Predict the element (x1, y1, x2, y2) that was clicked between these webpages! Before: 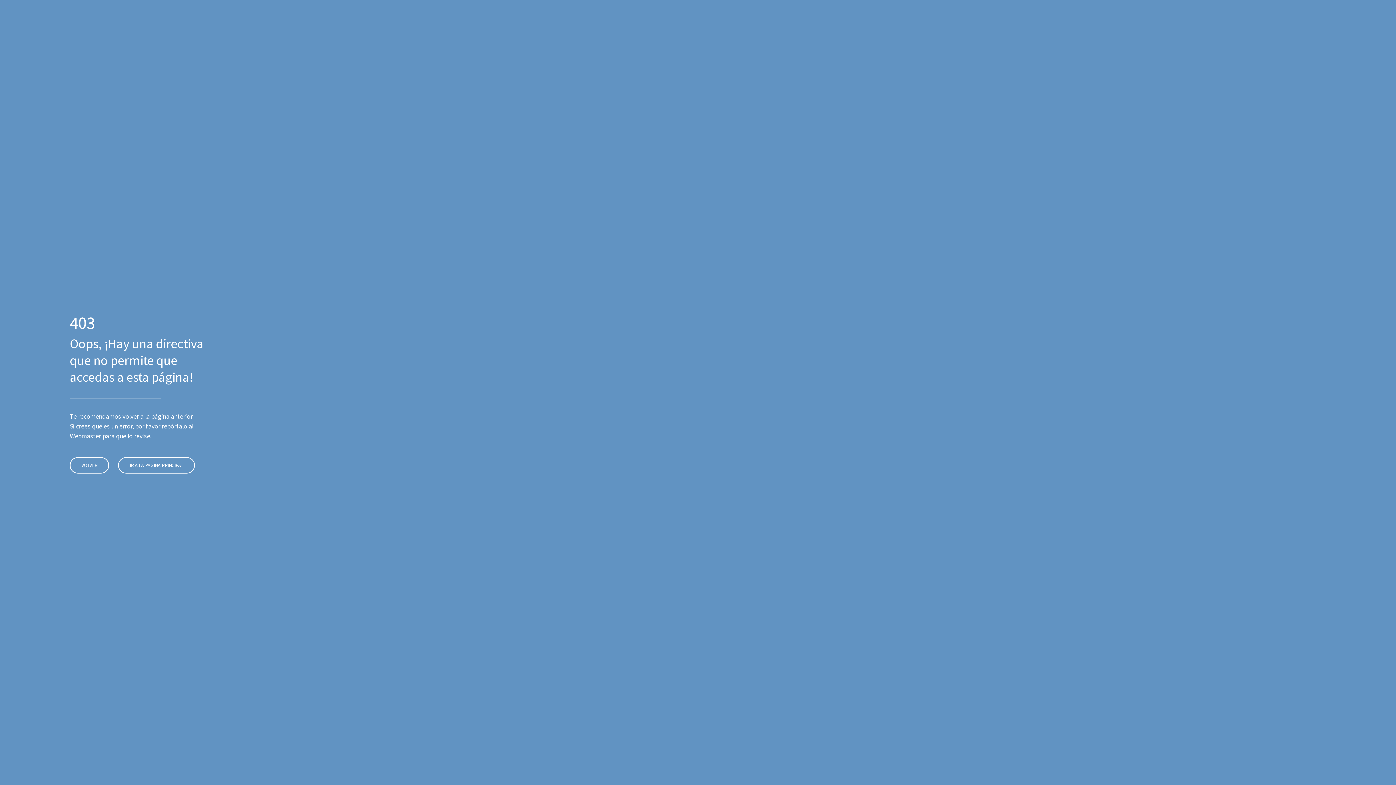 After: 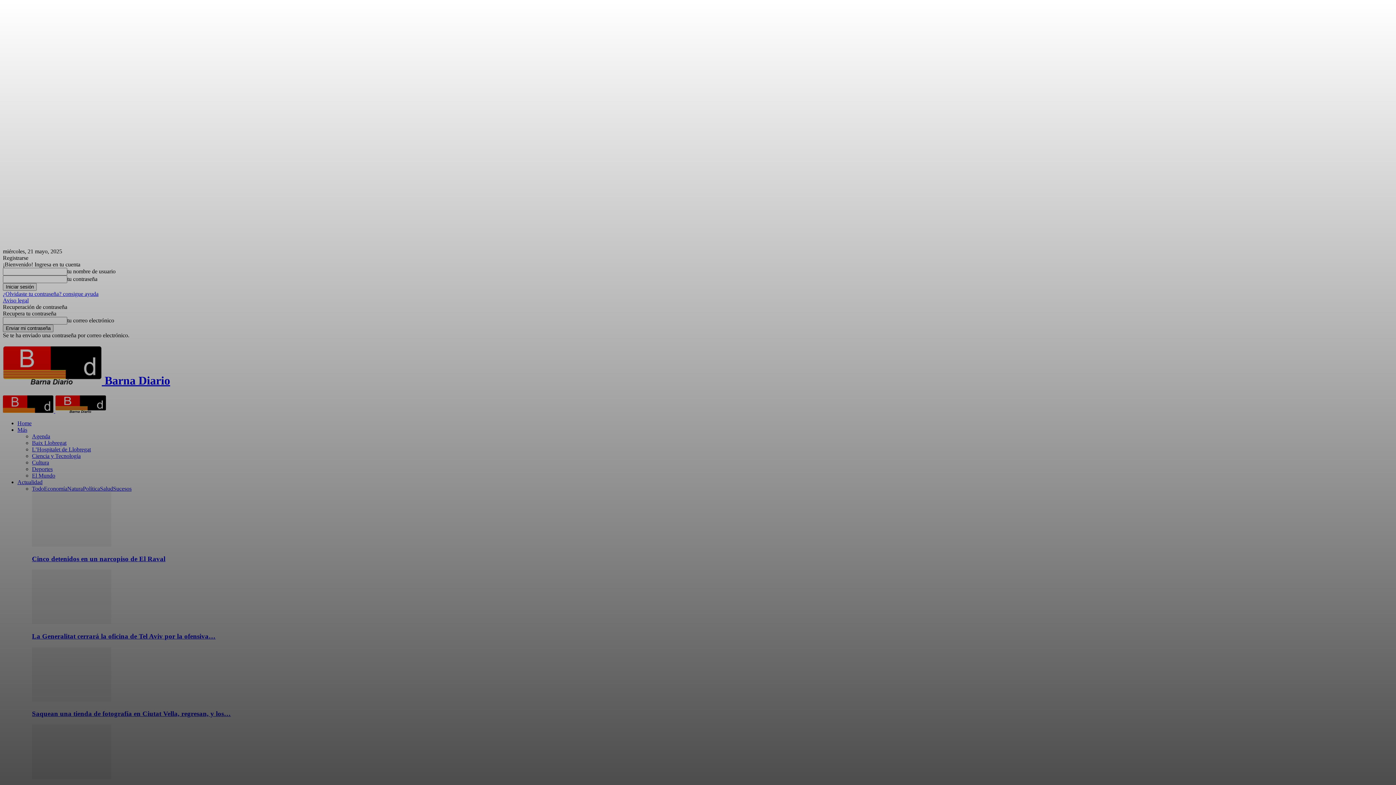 Action: bbox: (118, 457, 194, 473) label: IR A LA PÁGINA PRINCIPAL